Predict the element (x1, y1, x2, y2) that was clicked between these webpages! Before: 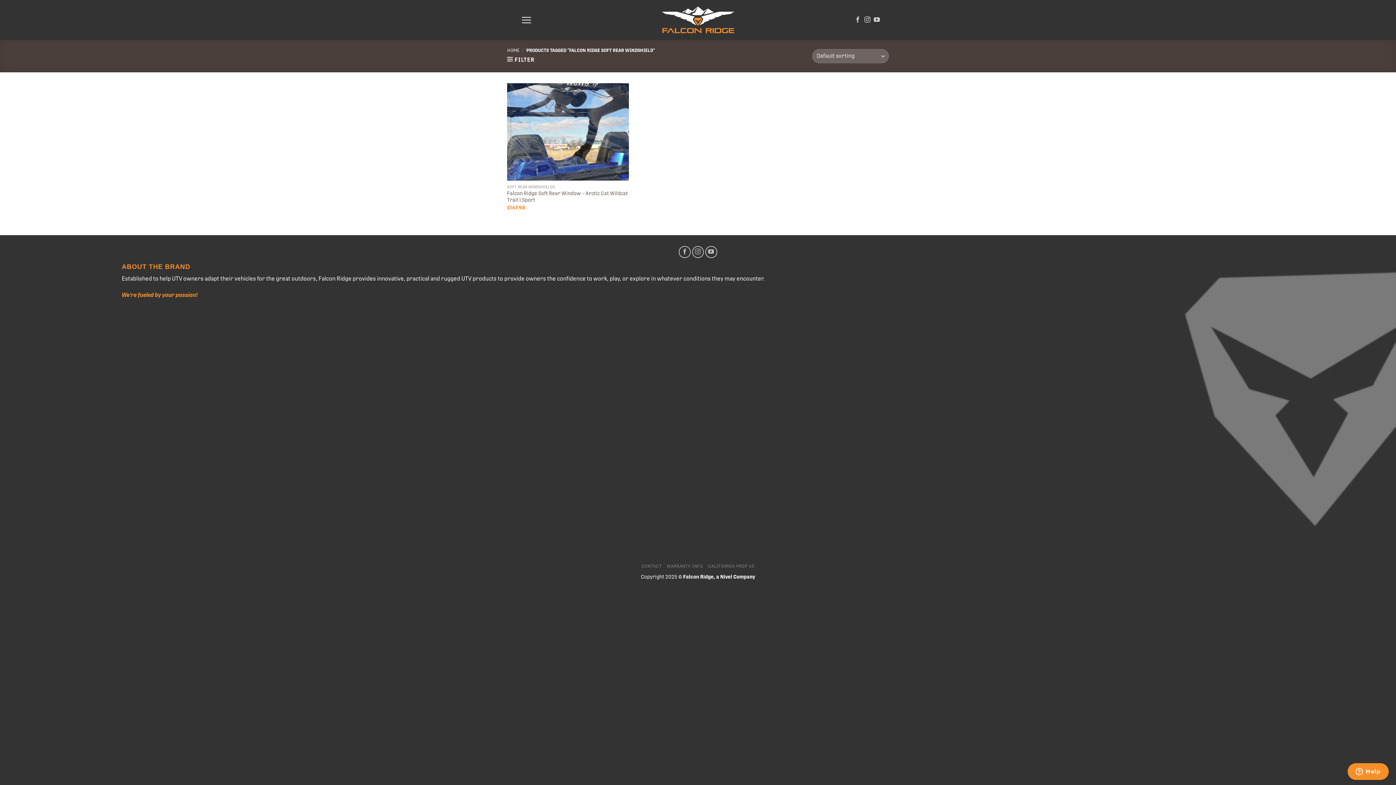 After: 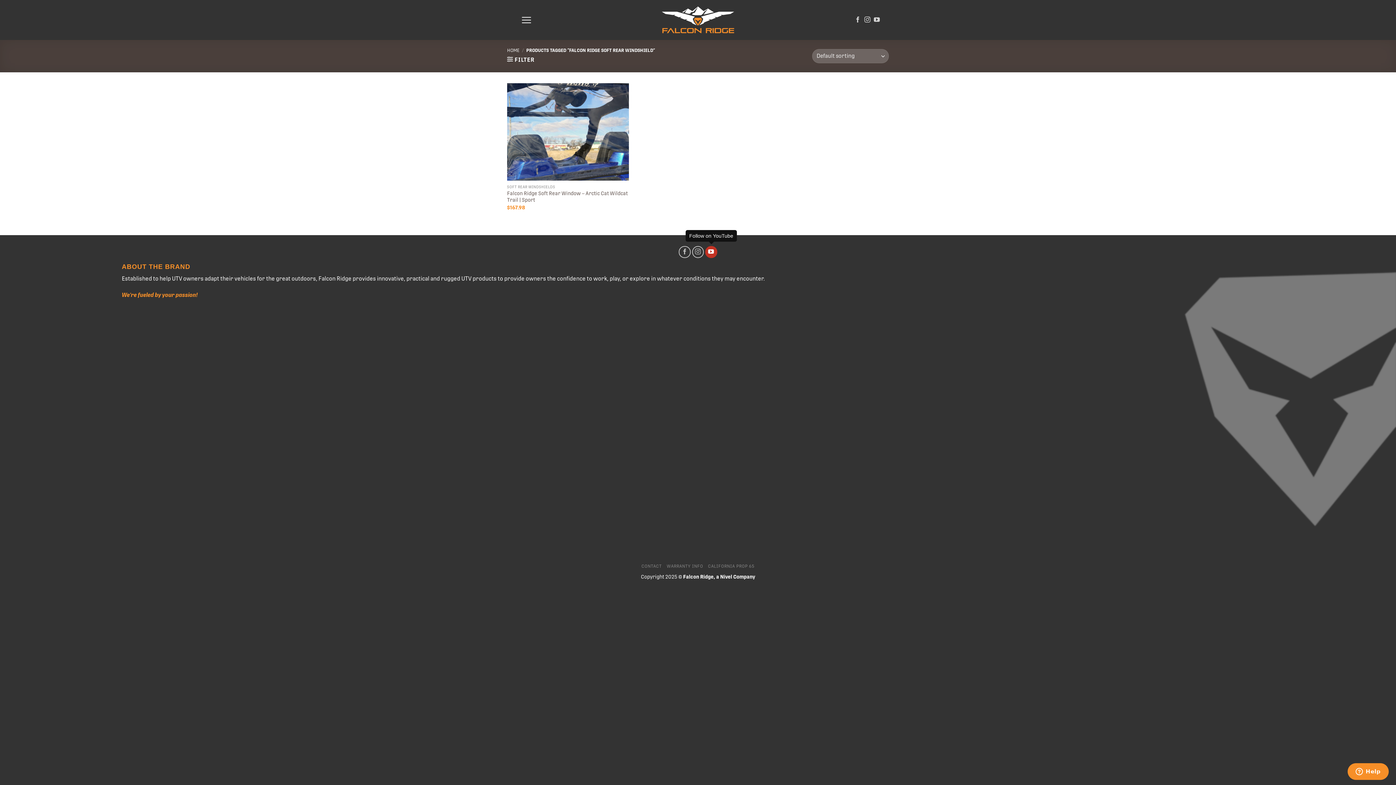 Action: label: Follow on YouTube bbox: (705, 246, 717, 258)